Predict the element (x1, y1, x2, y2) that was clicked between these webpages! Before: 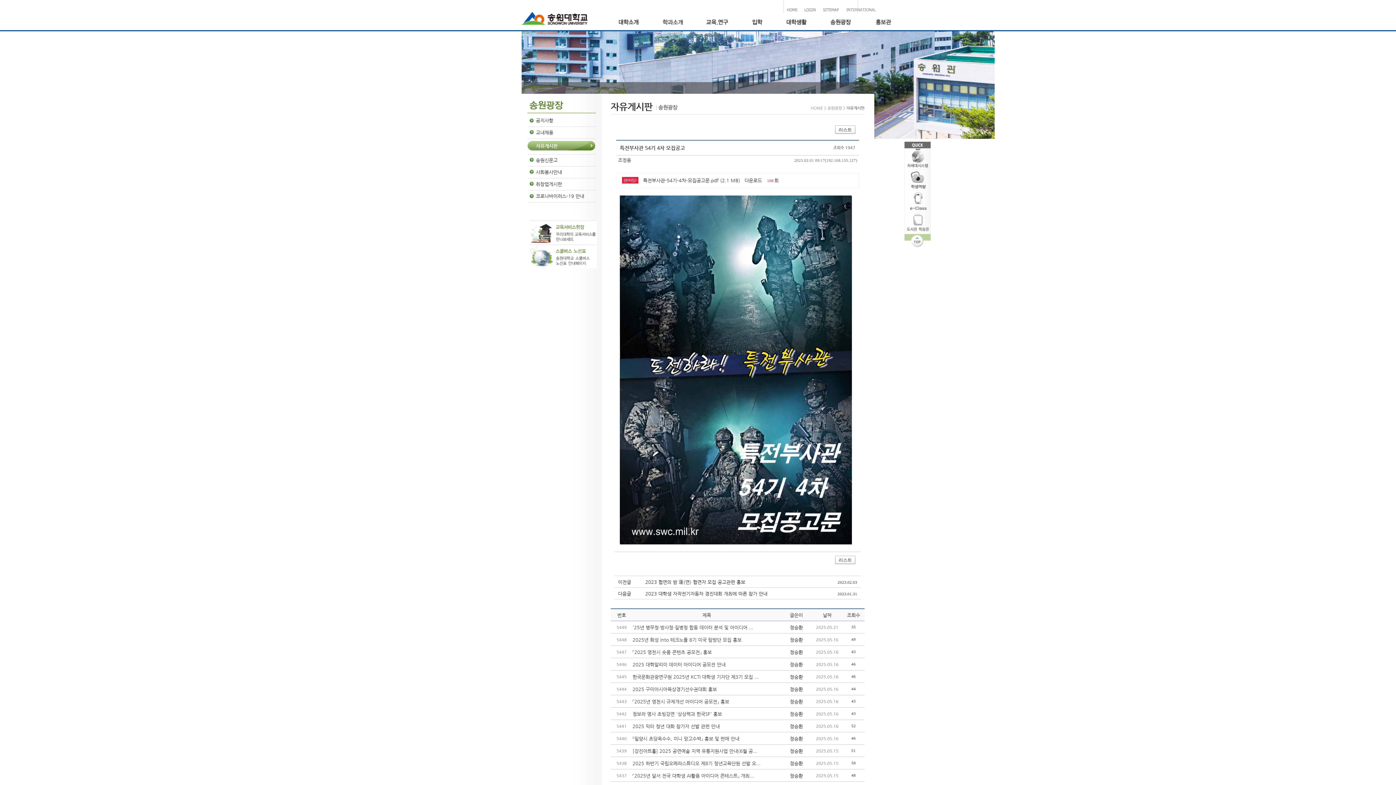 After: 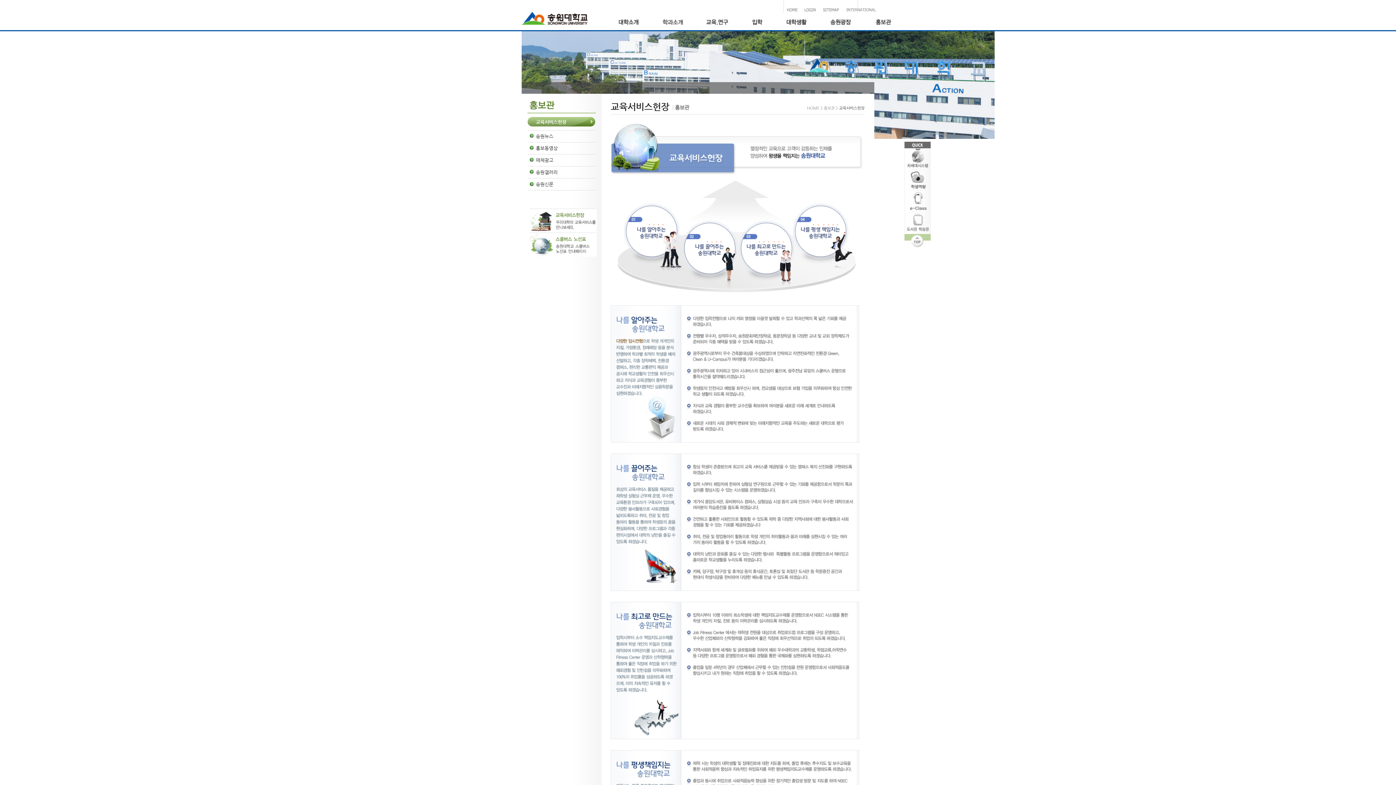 Action: bbox: (529, 229, 596, 235)